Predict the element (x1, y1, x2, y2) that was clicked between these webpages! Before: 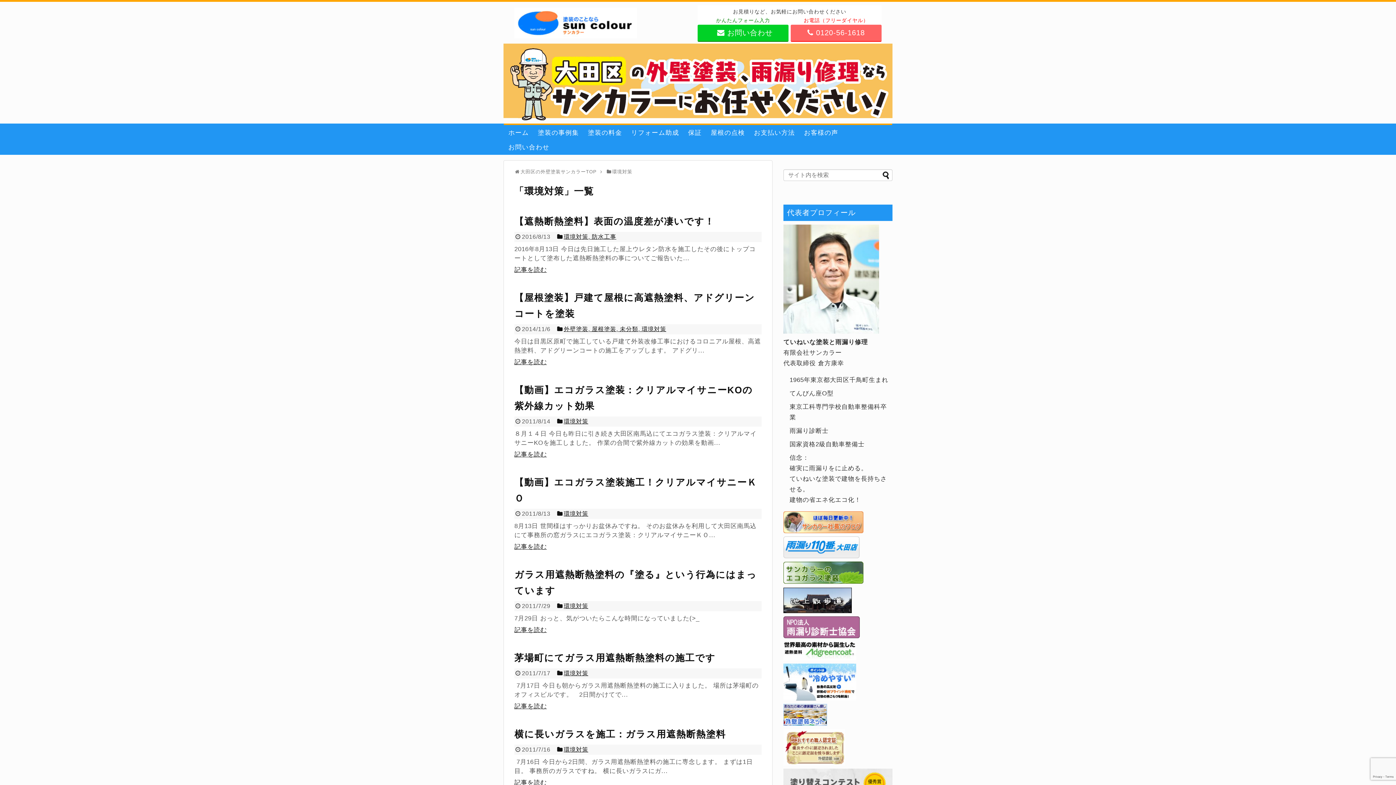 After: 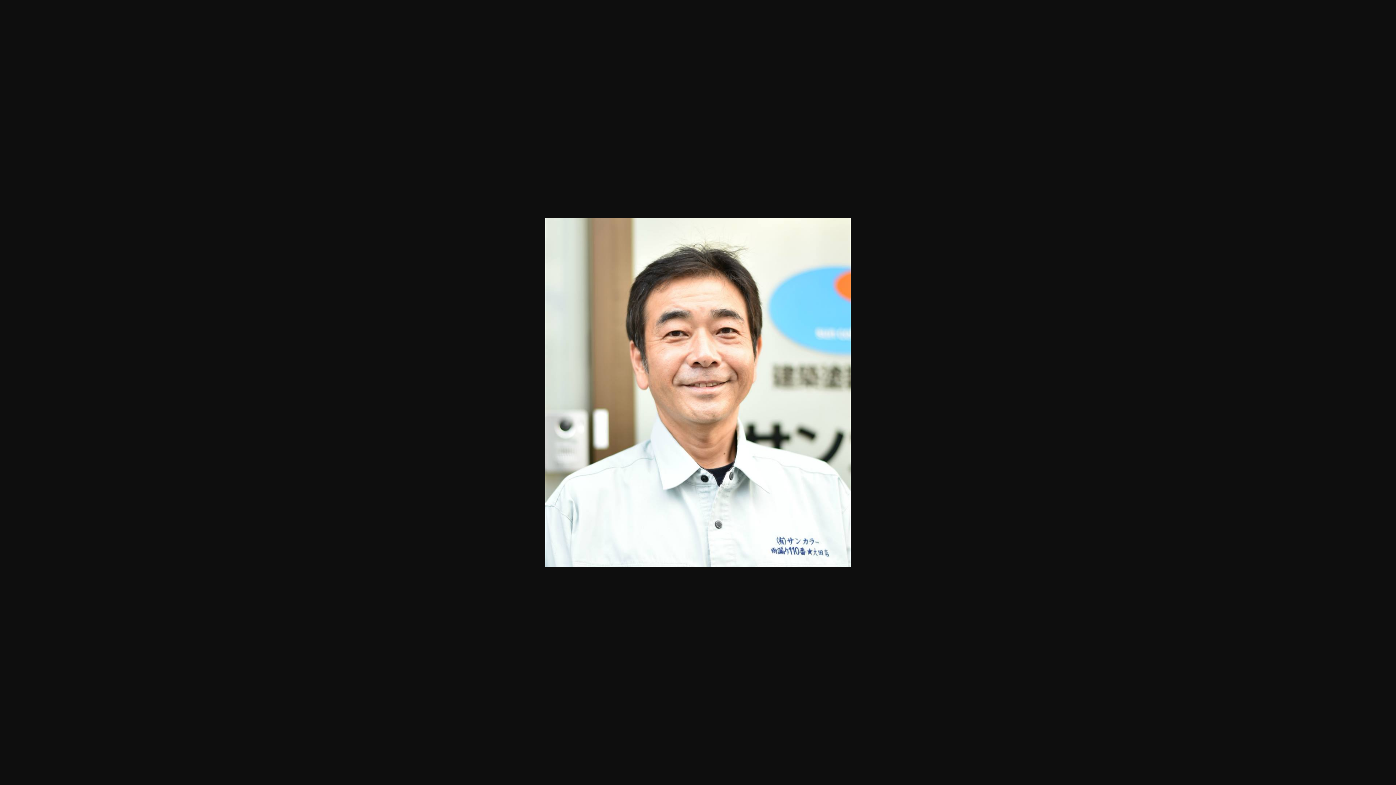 Action: bbox: (783, 328, 879, 335)